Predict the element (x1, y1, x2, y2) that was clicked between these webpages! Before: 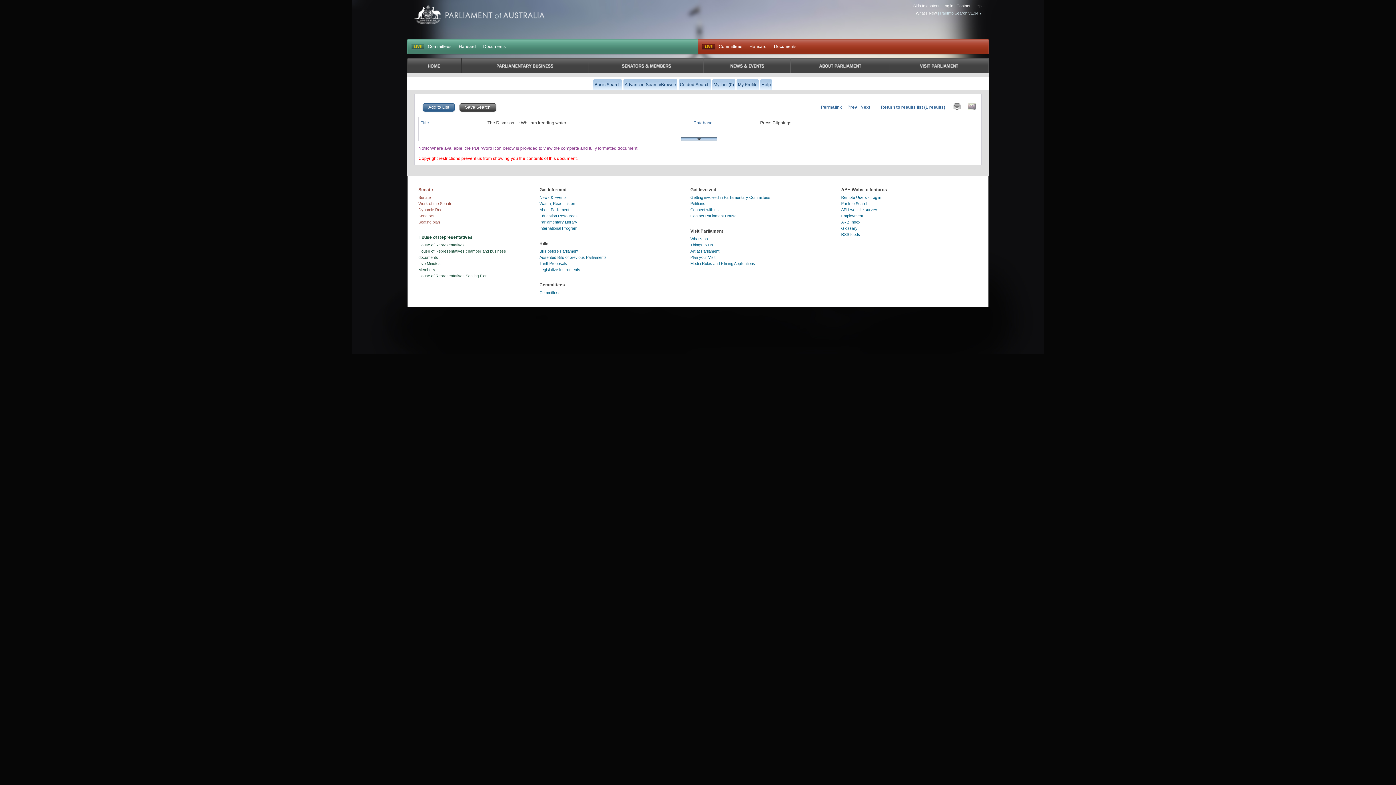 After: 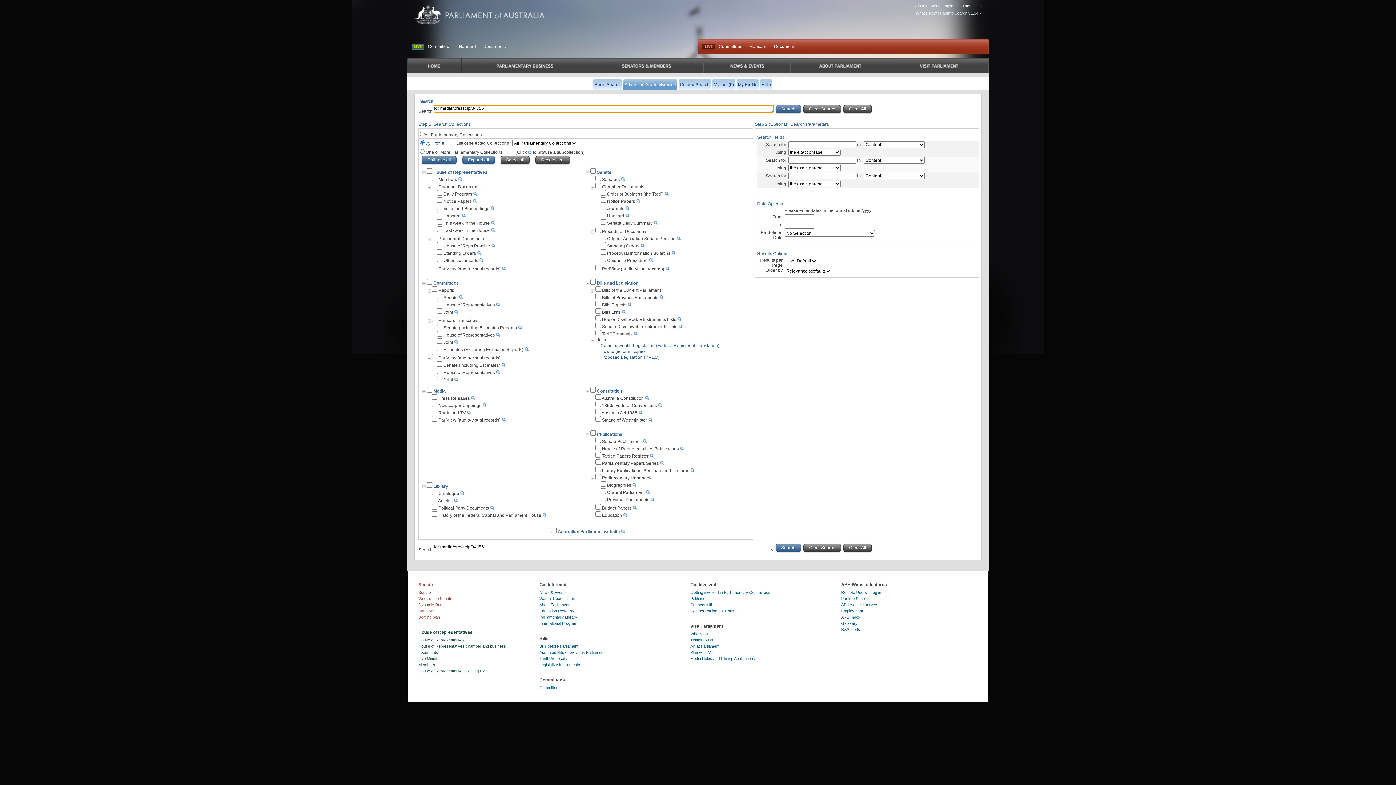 Action: bbox: (623, 79, 678, 89) label: Advanced Search/Browse